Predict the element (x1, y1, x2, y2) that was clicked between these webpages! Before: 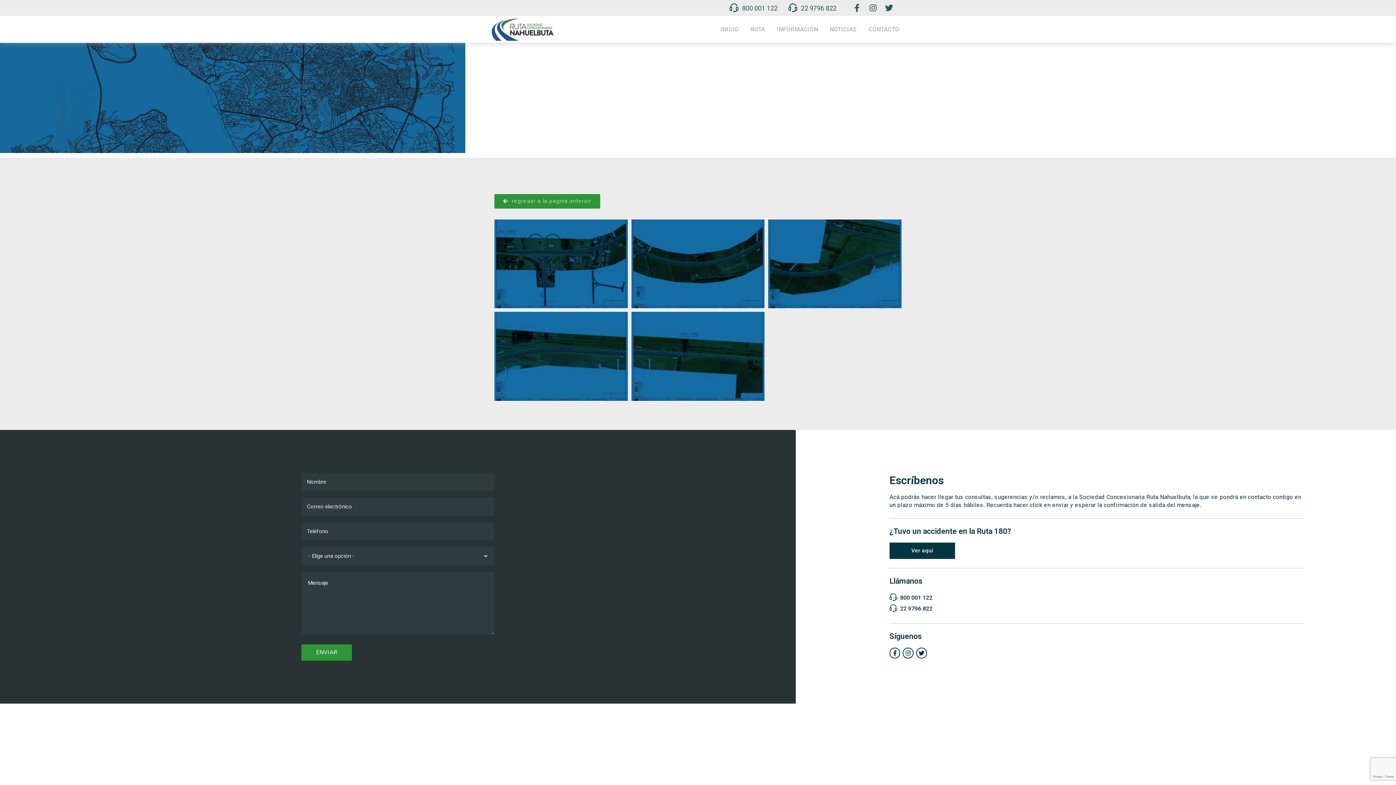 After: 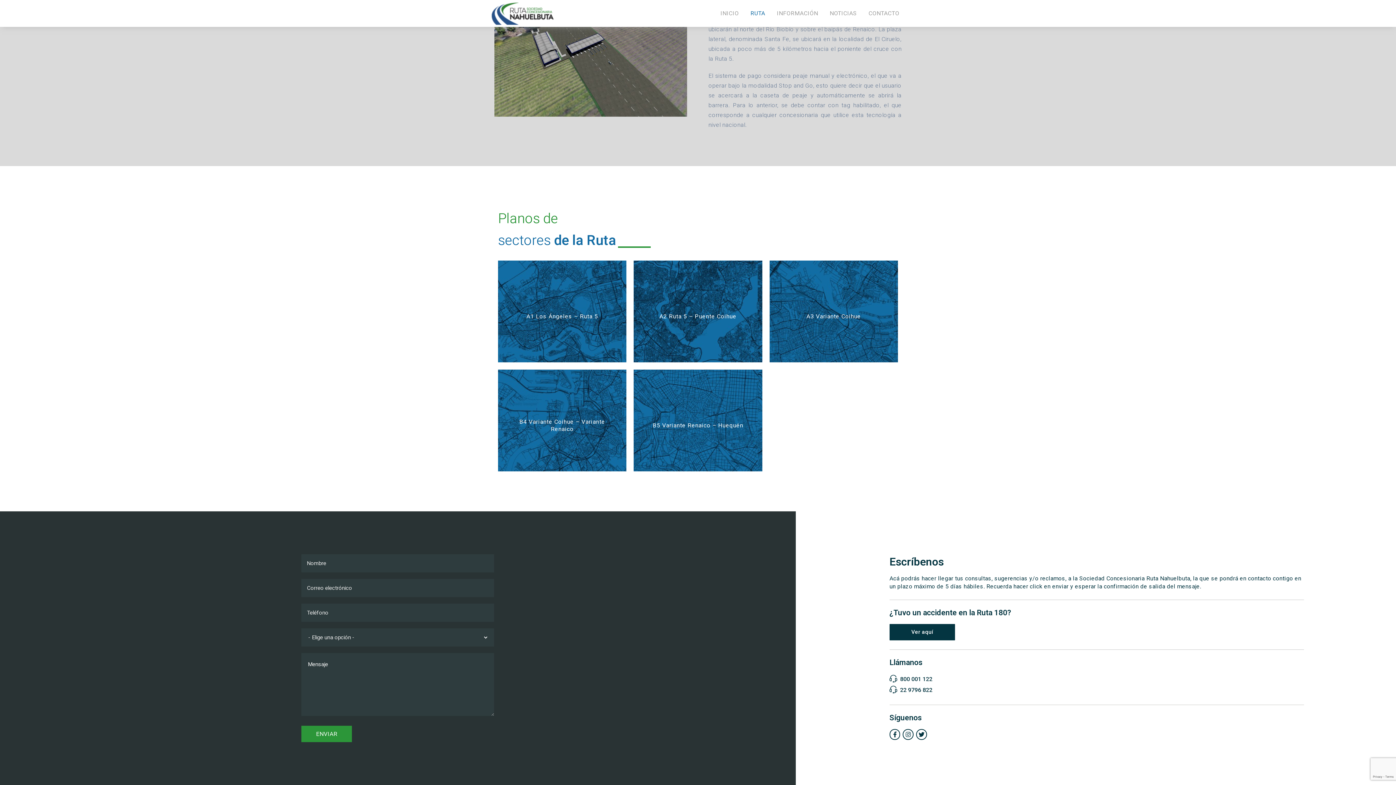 Action: bbox: (494, 194, 600, 208) label: regresar a la pagina anterior